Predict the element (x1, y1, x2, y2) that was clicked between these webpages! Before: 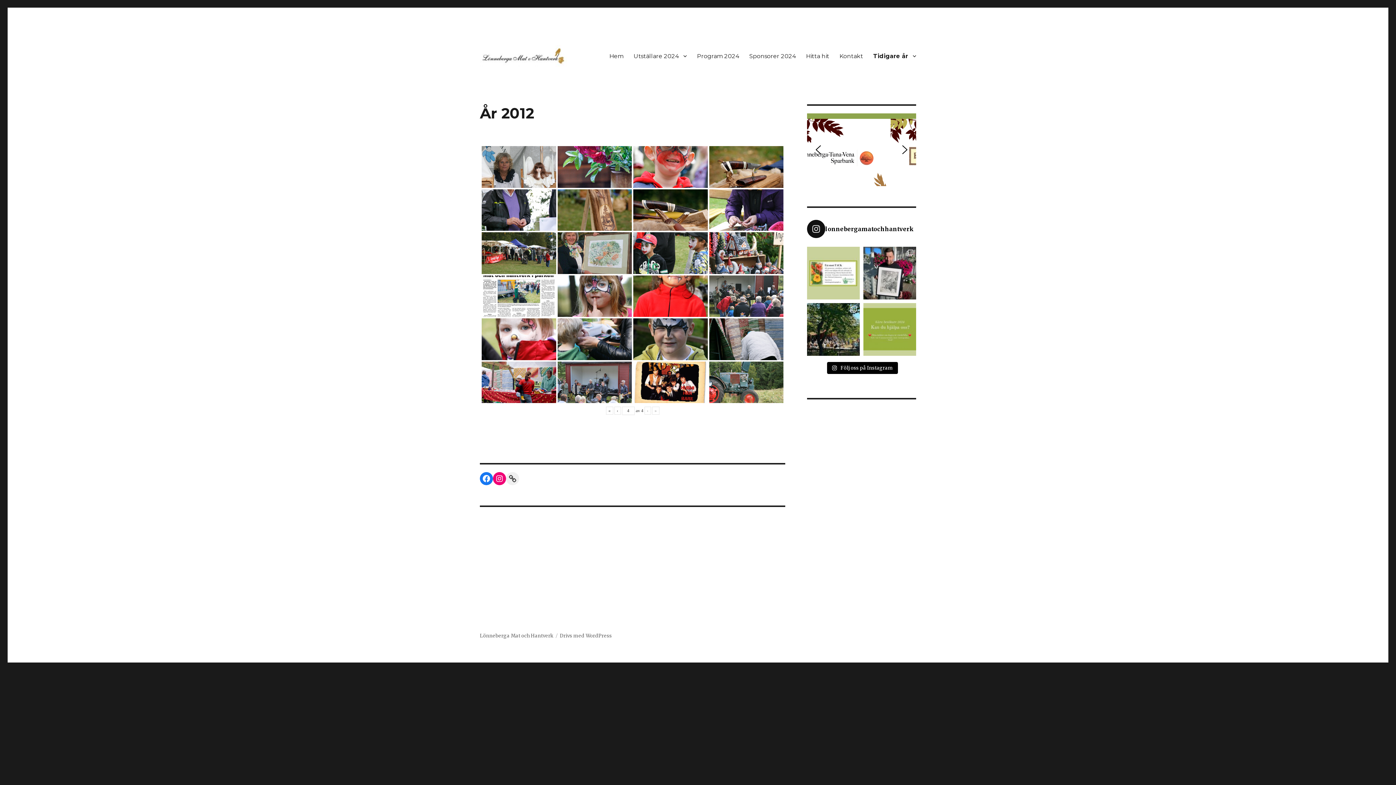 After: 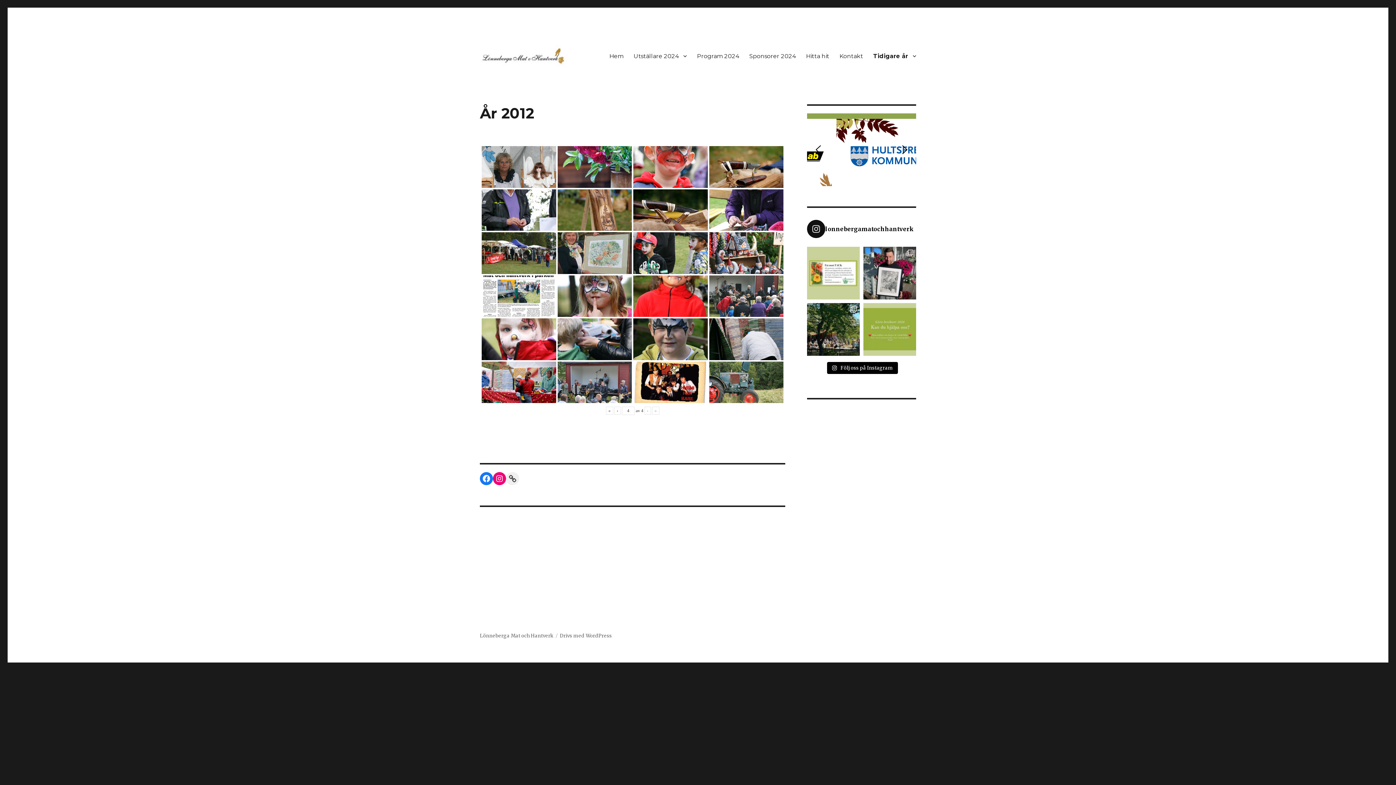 Action: label: › bbox: (644, 406, 651, 414)